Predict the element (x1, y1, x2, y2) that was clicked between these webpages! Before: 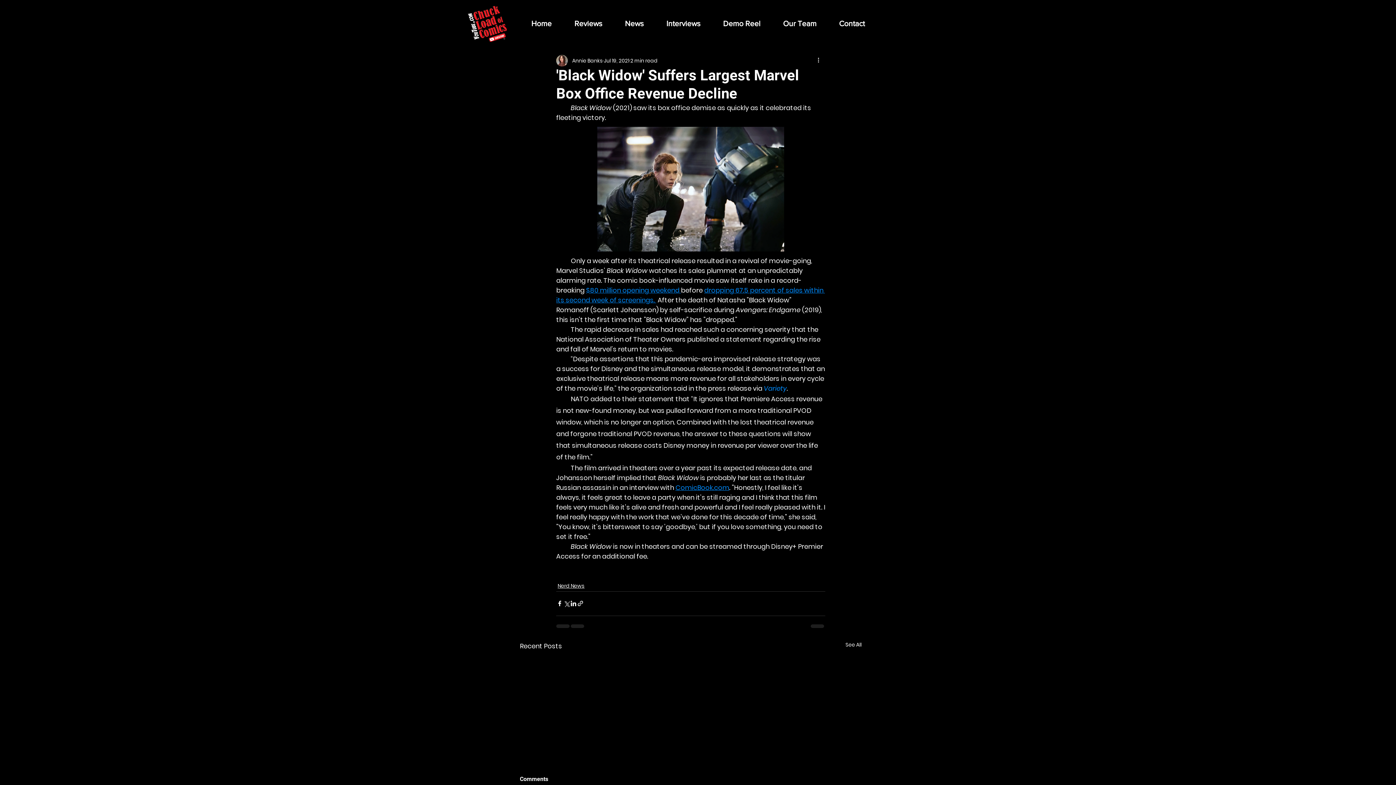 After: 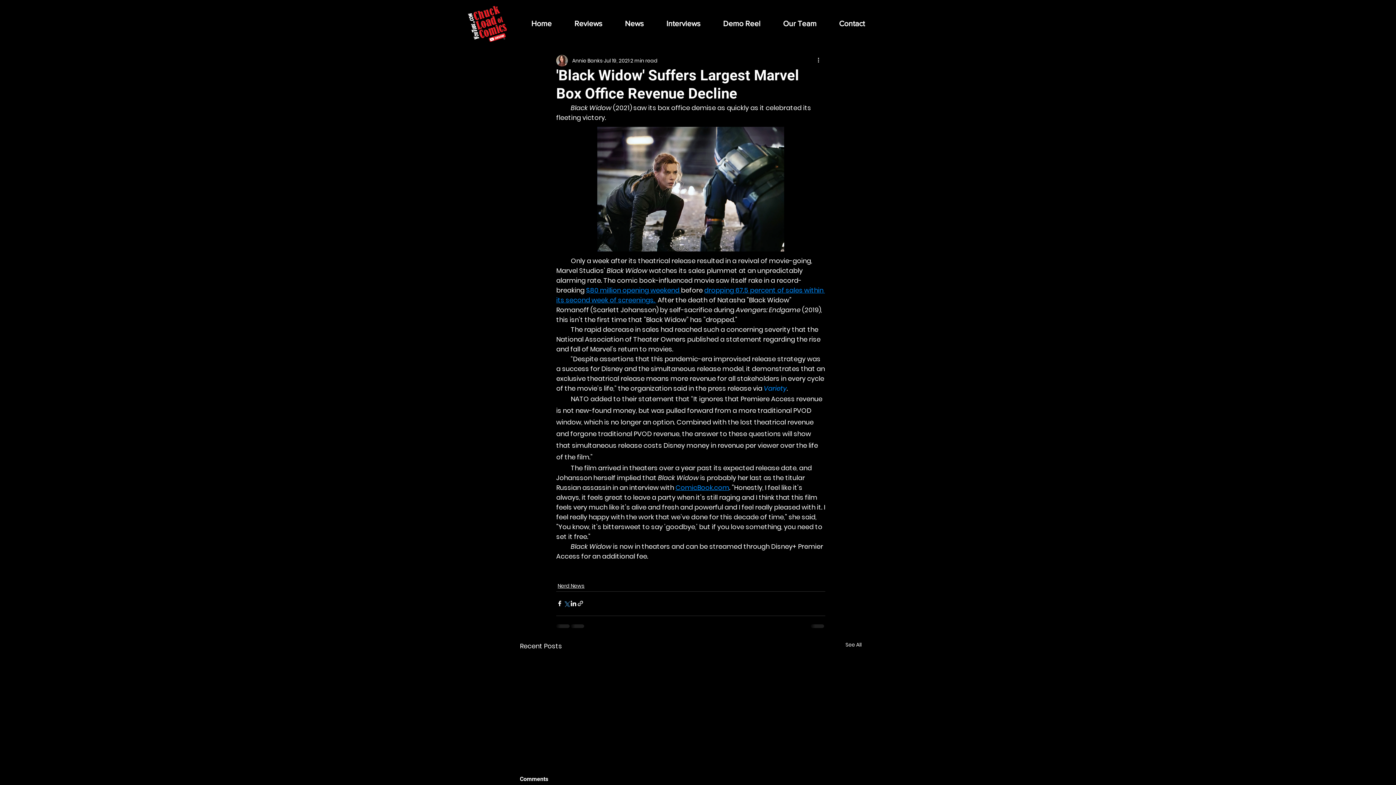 Action: bbox: (563, 600, 570, 607) label: Share via X (Twitter)